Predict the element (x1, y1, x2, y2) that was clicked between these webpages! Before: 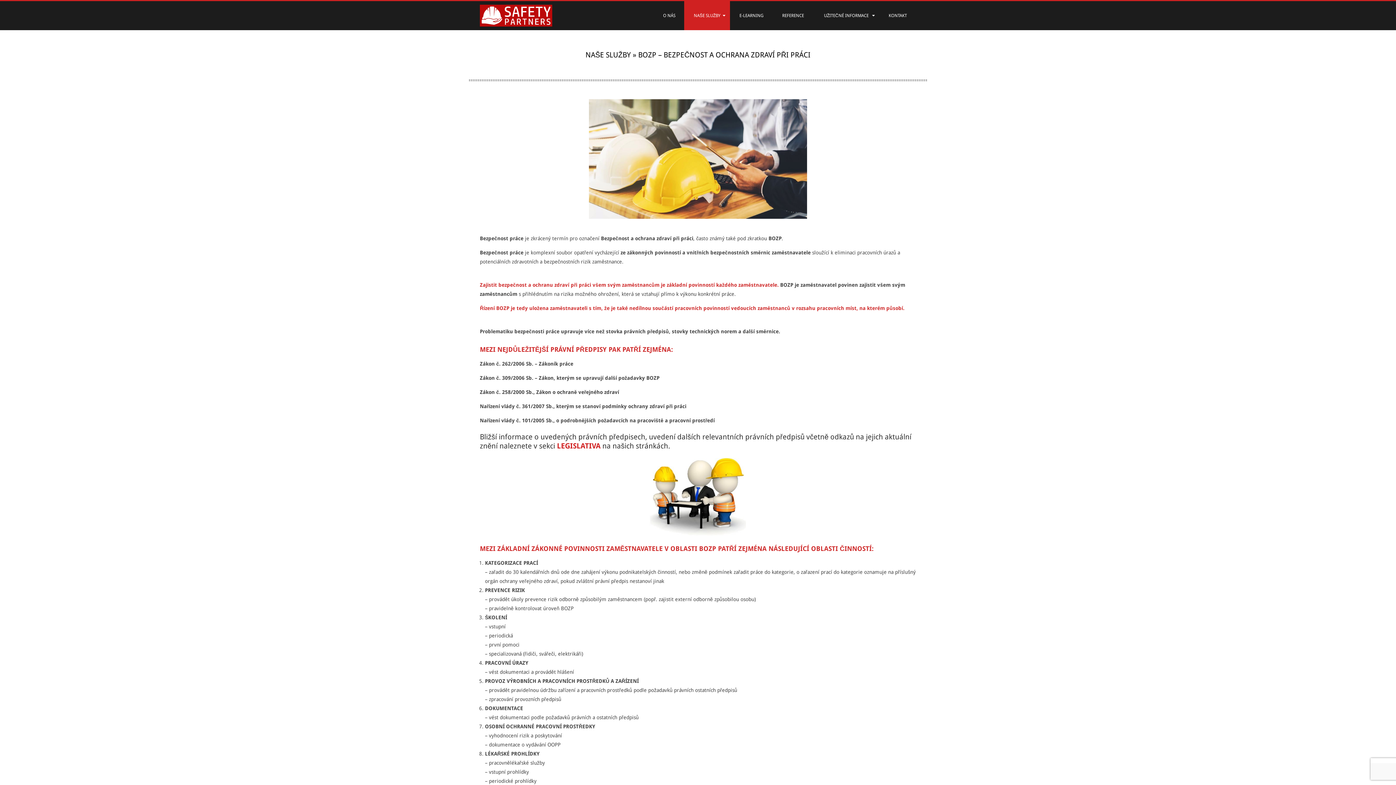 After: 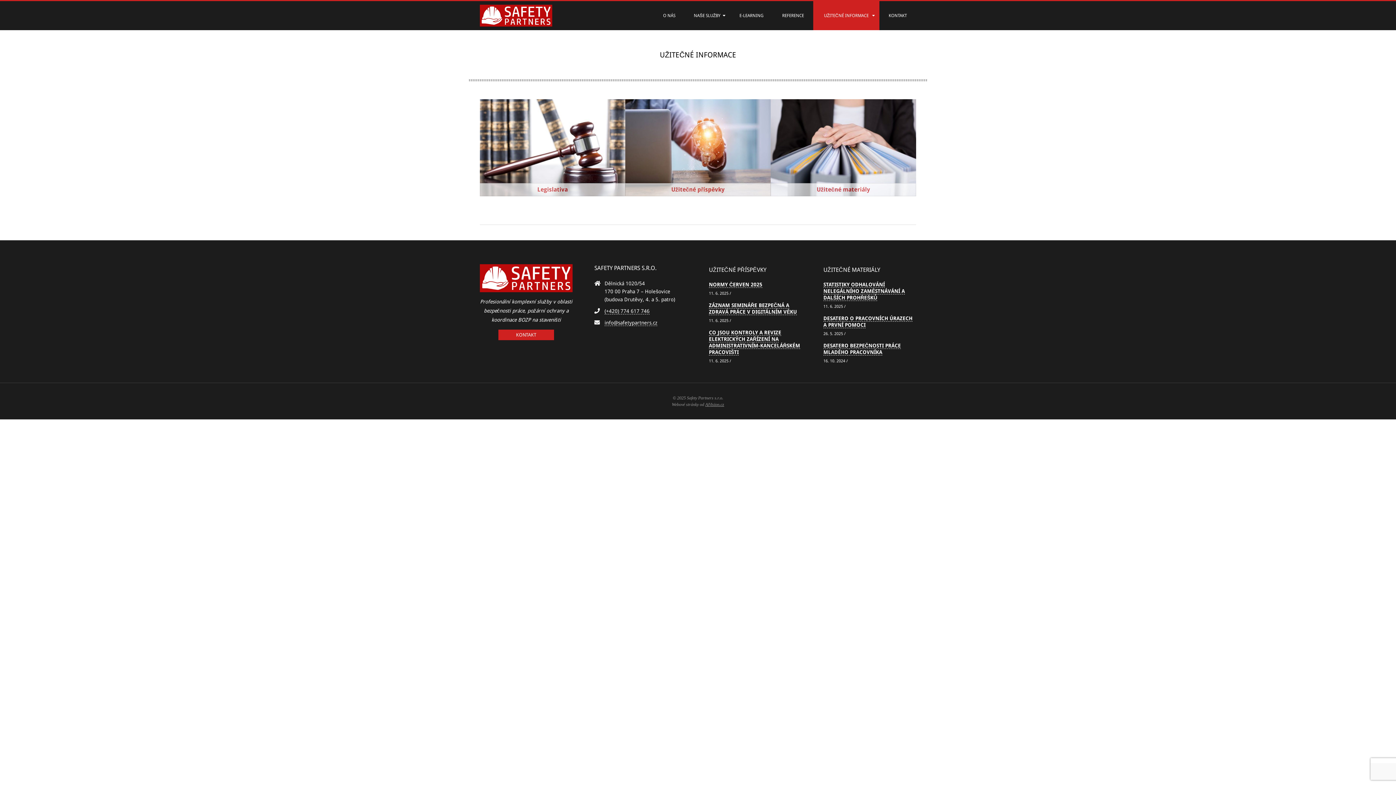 Action: bbox: (813, 1, 879, 30) label: UŽITEČNÉ INFORMACE